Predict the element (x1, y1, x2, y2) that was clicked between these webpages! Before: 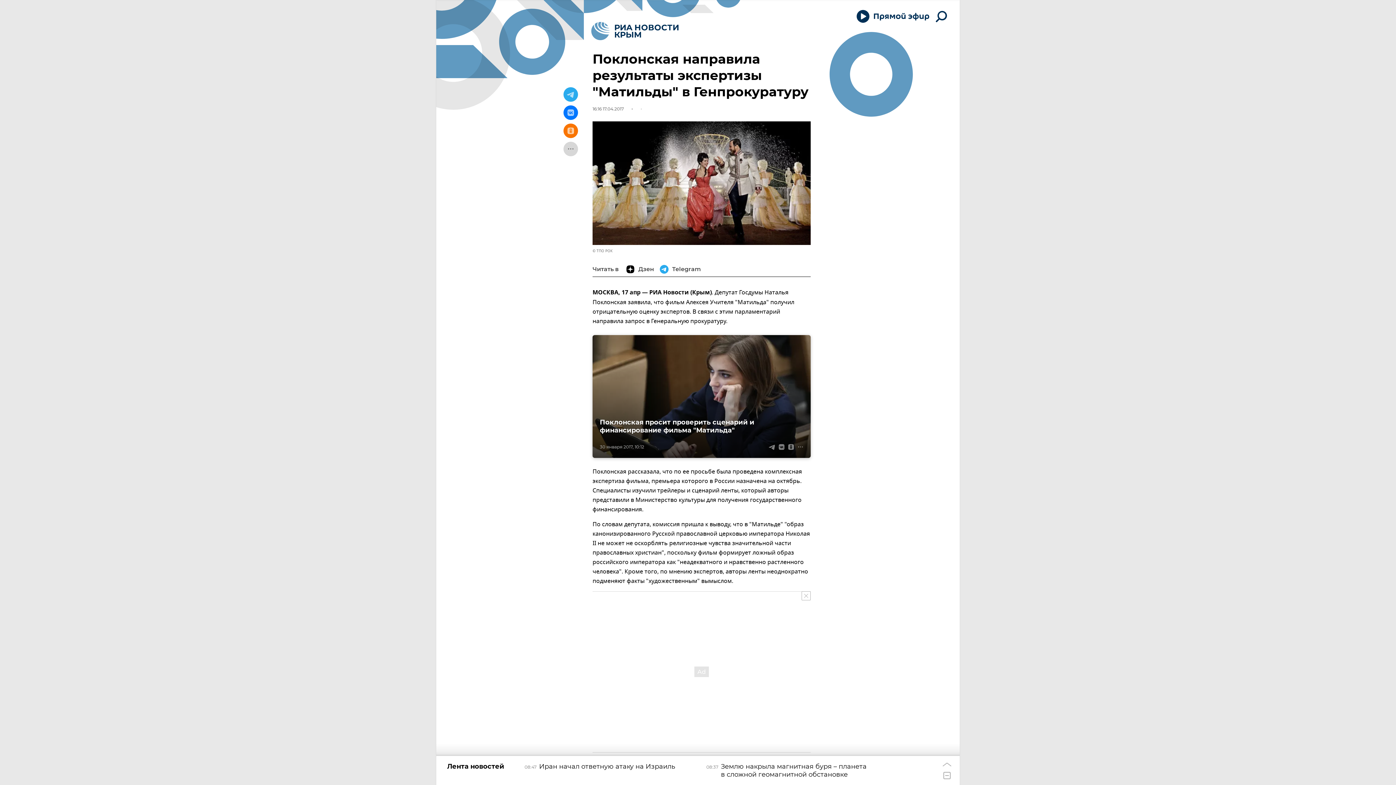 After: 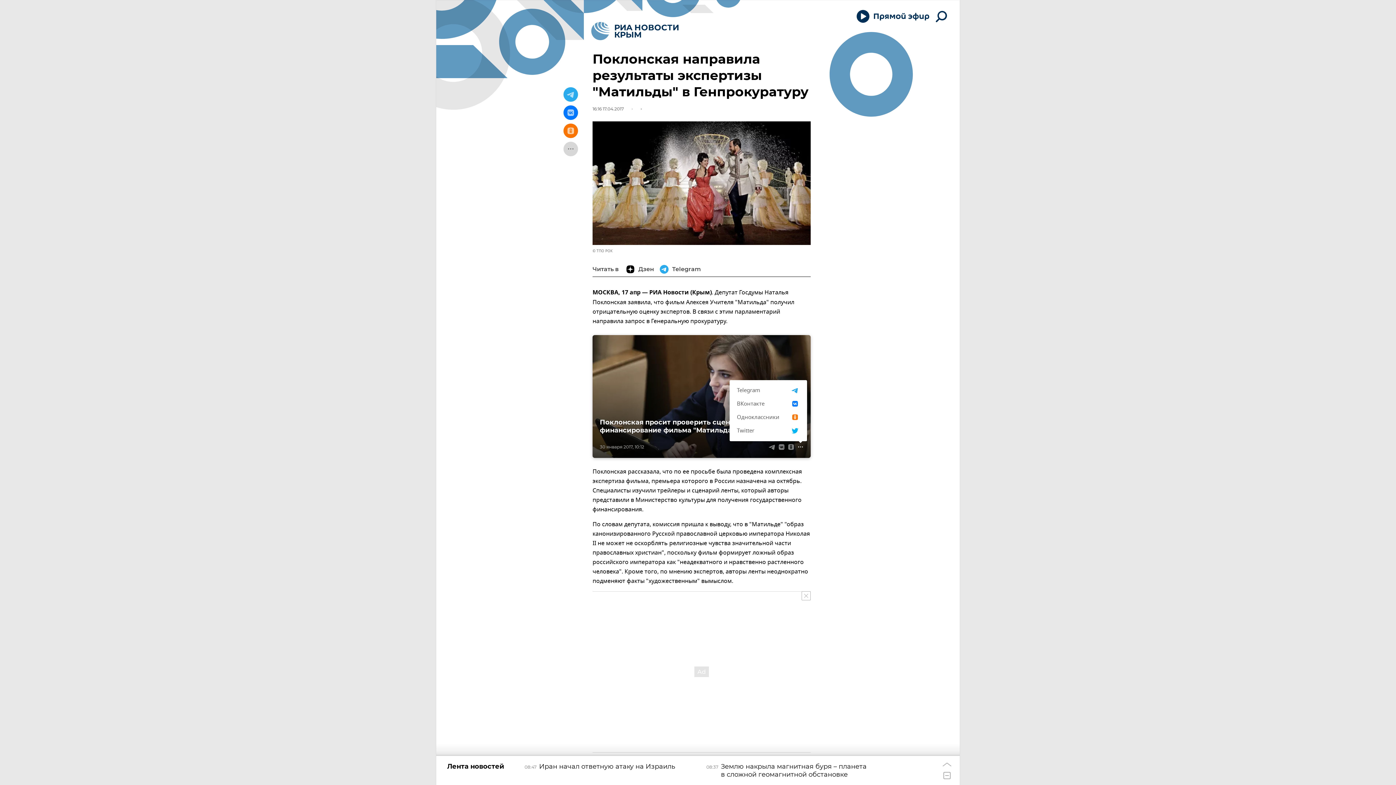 Action: bbox: (796, 442, 805, 451)